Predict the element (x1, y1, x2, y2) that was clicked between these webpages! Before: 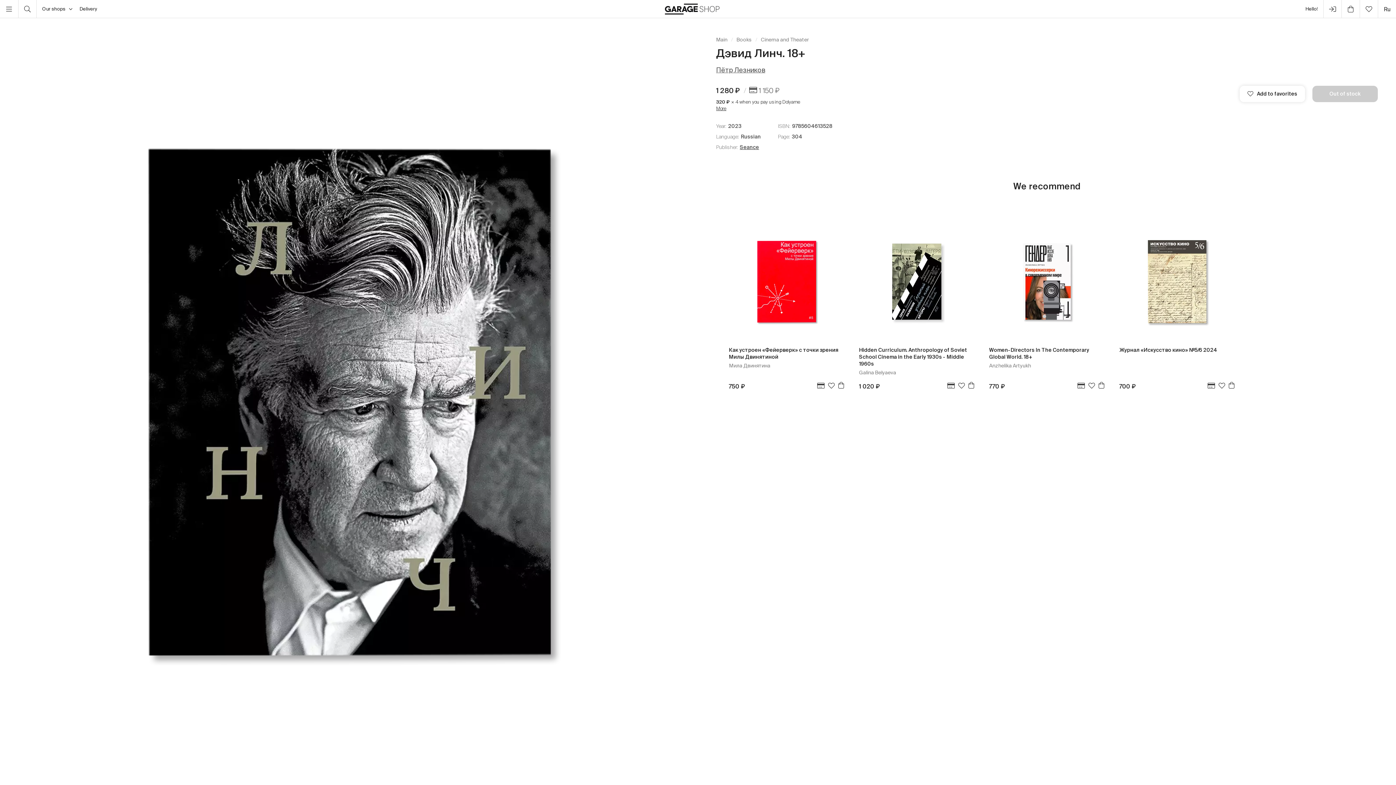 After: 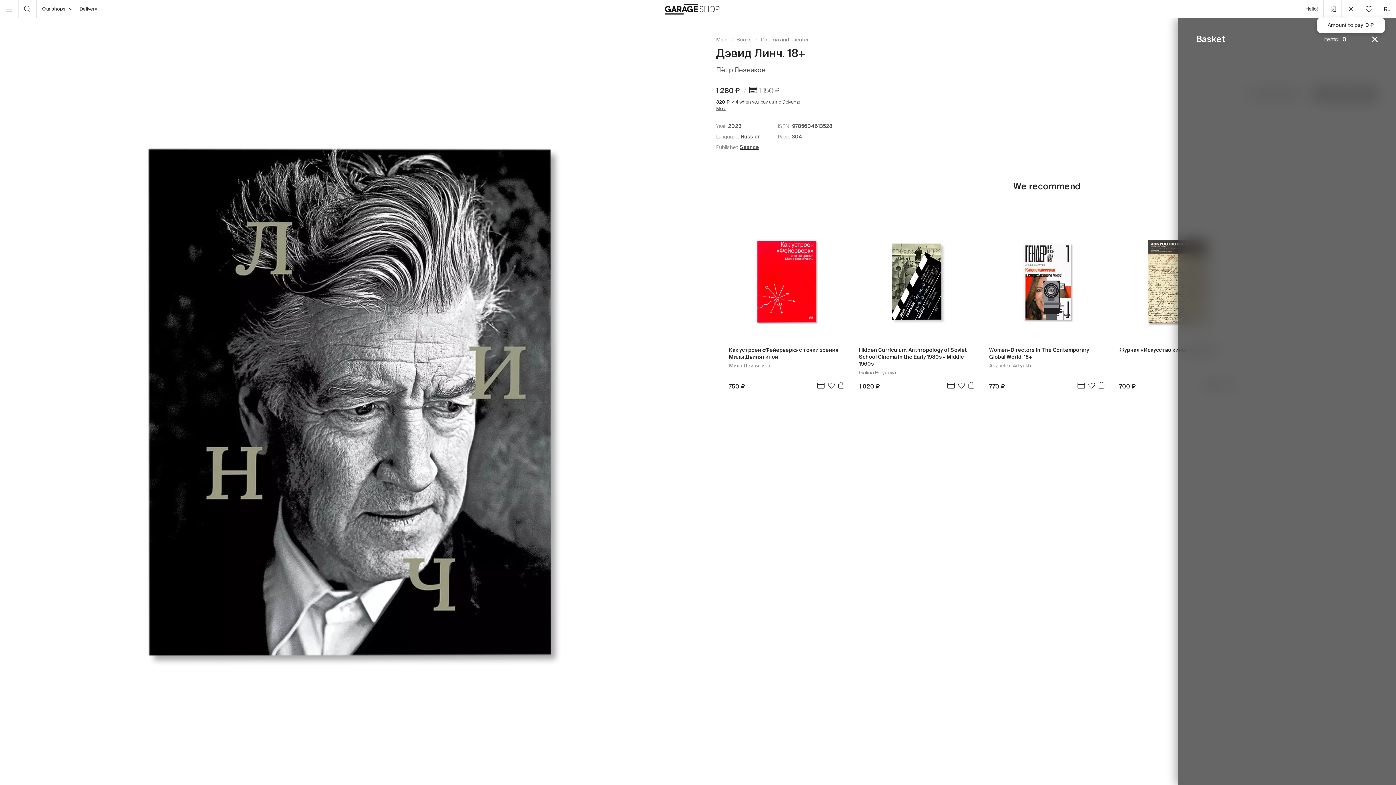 Action: bbox: (1342, 0, 1360, 18)